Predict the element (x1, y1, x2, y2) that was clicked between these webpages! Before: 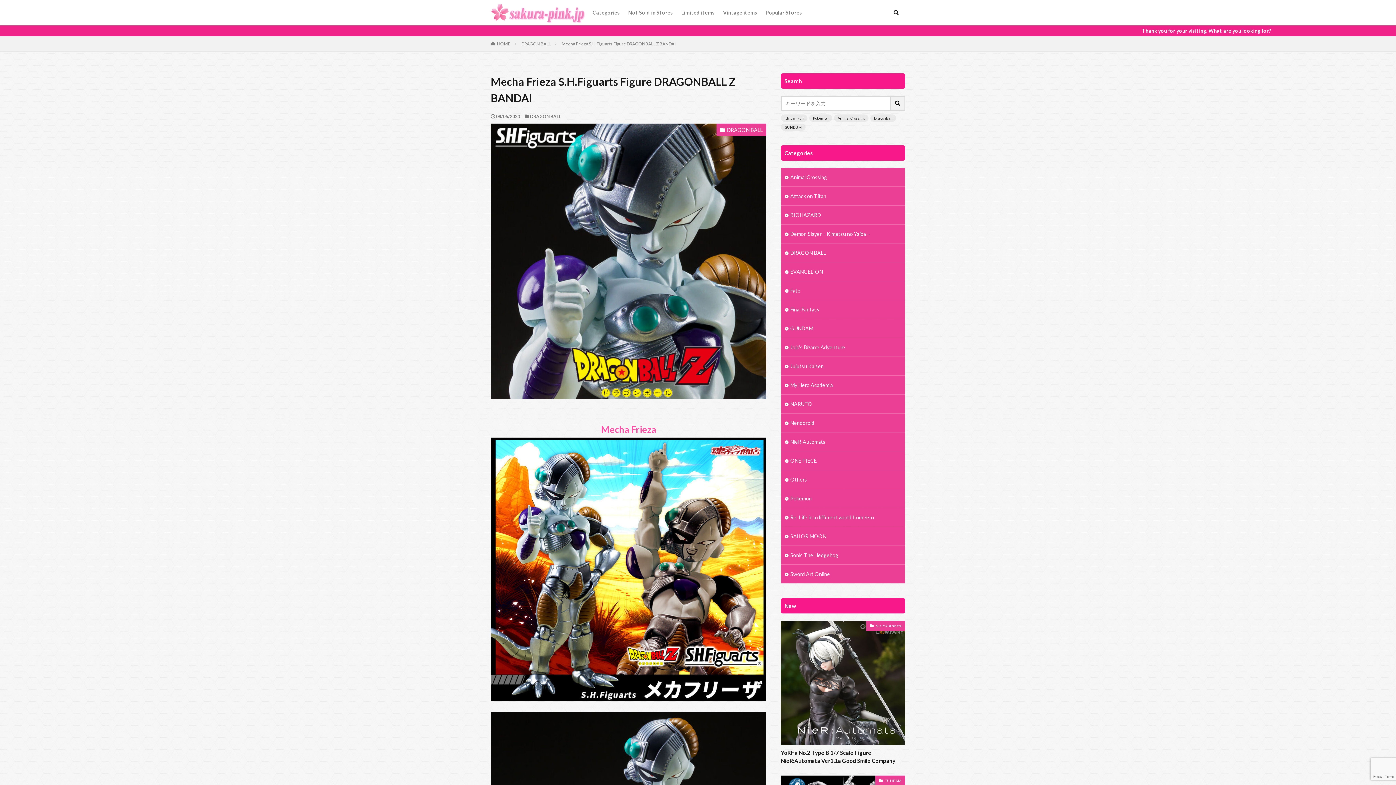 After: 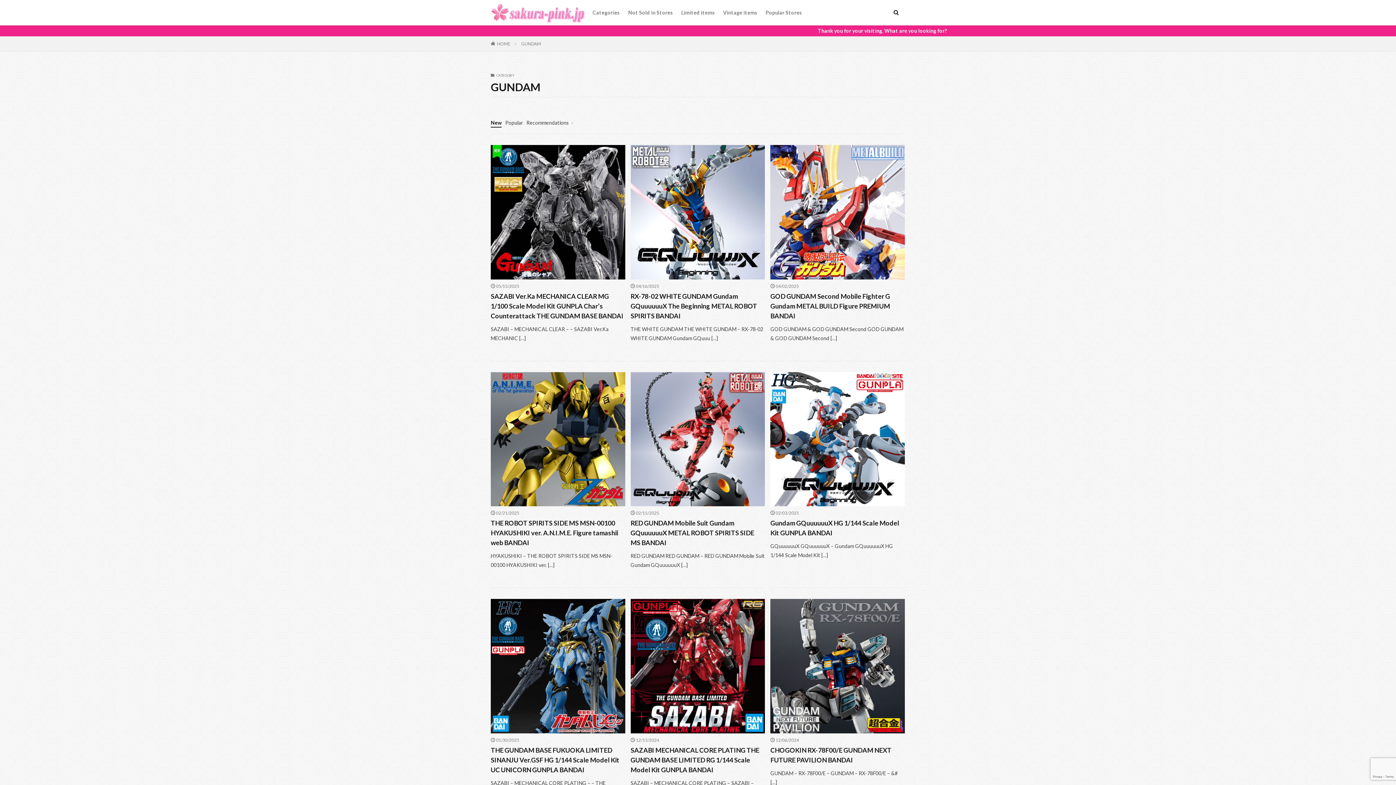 Action: label: GUNDAM bbox: (781, 319, 905, 337)